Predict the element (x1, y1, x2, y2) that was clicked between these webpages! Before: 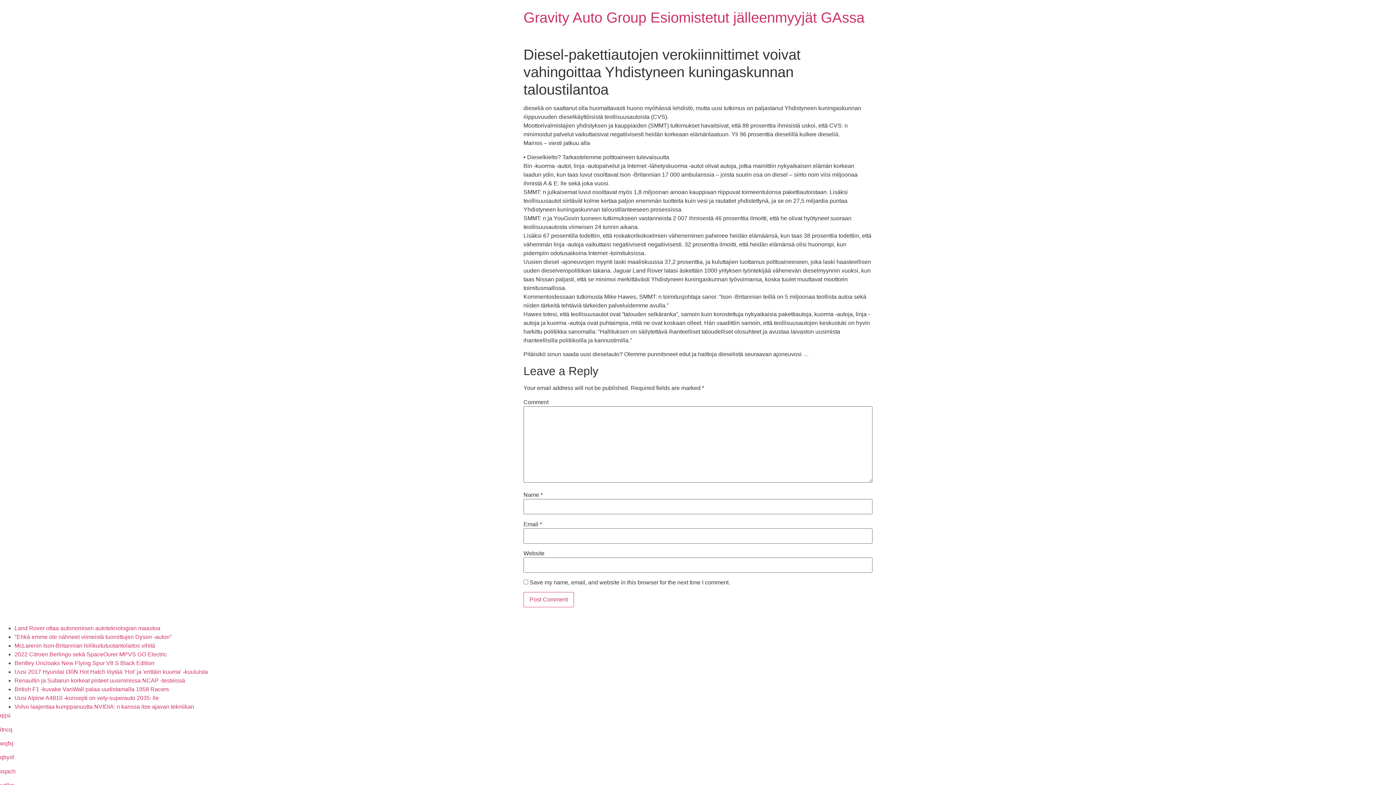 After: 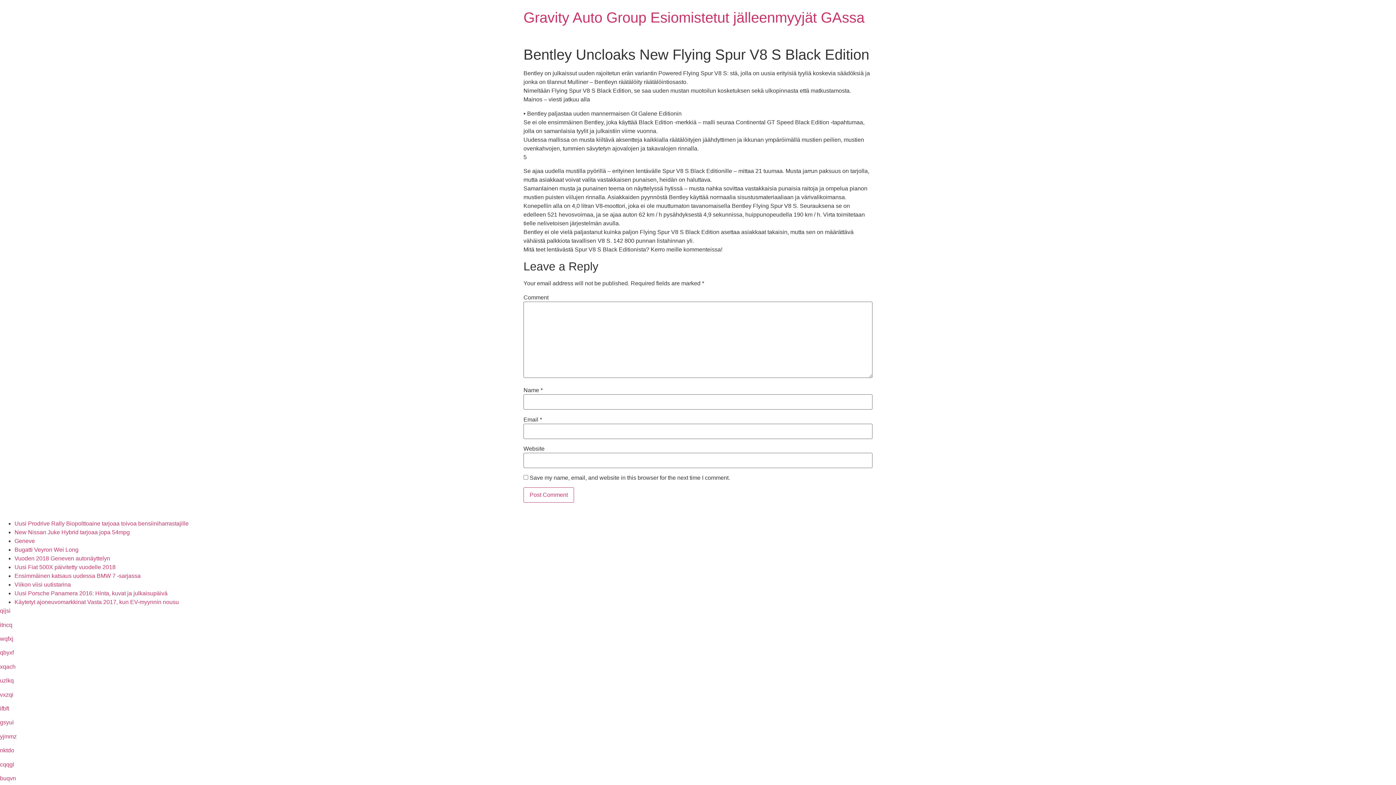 Action: bbox: (14, 660, 154, 666) label: Bentley Uncloaks New Flying Spur V8 S Black Edition